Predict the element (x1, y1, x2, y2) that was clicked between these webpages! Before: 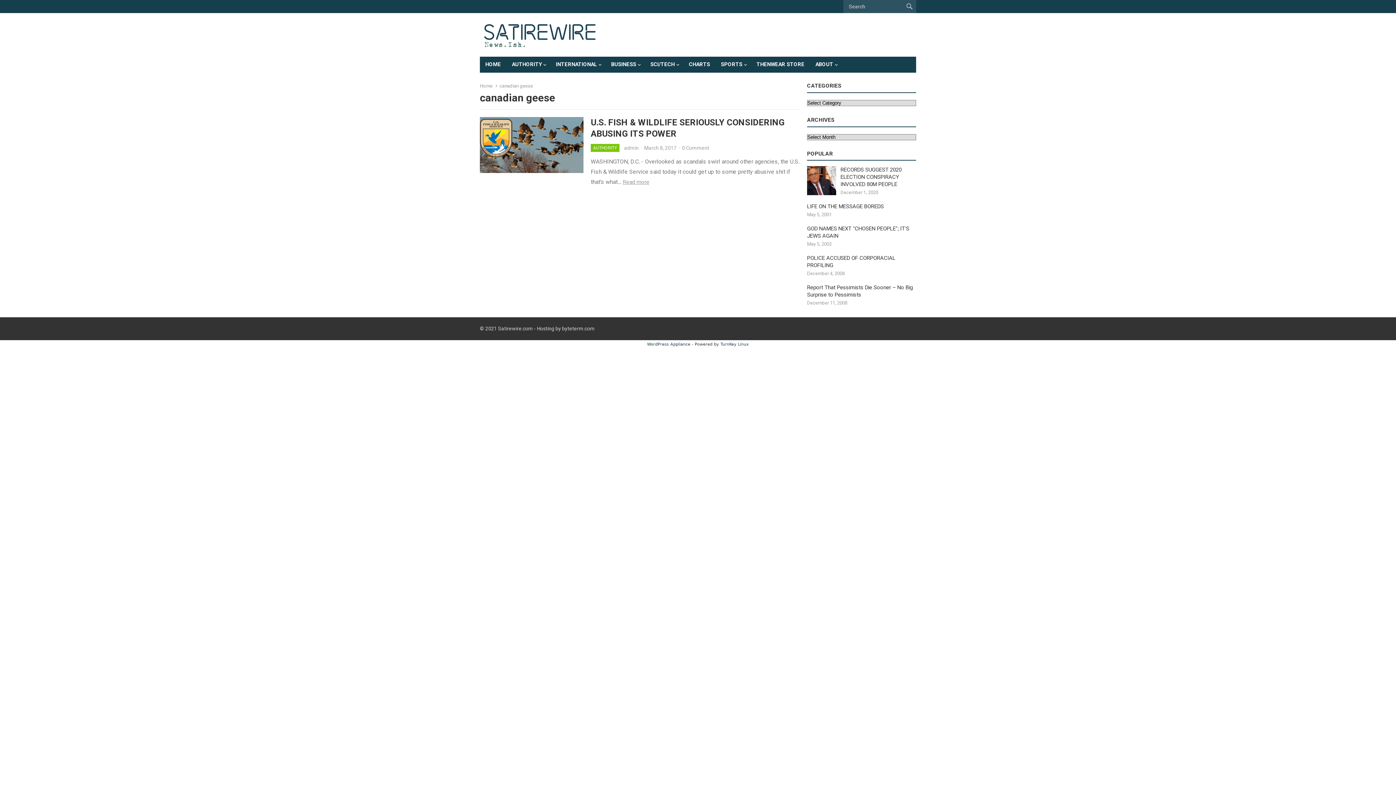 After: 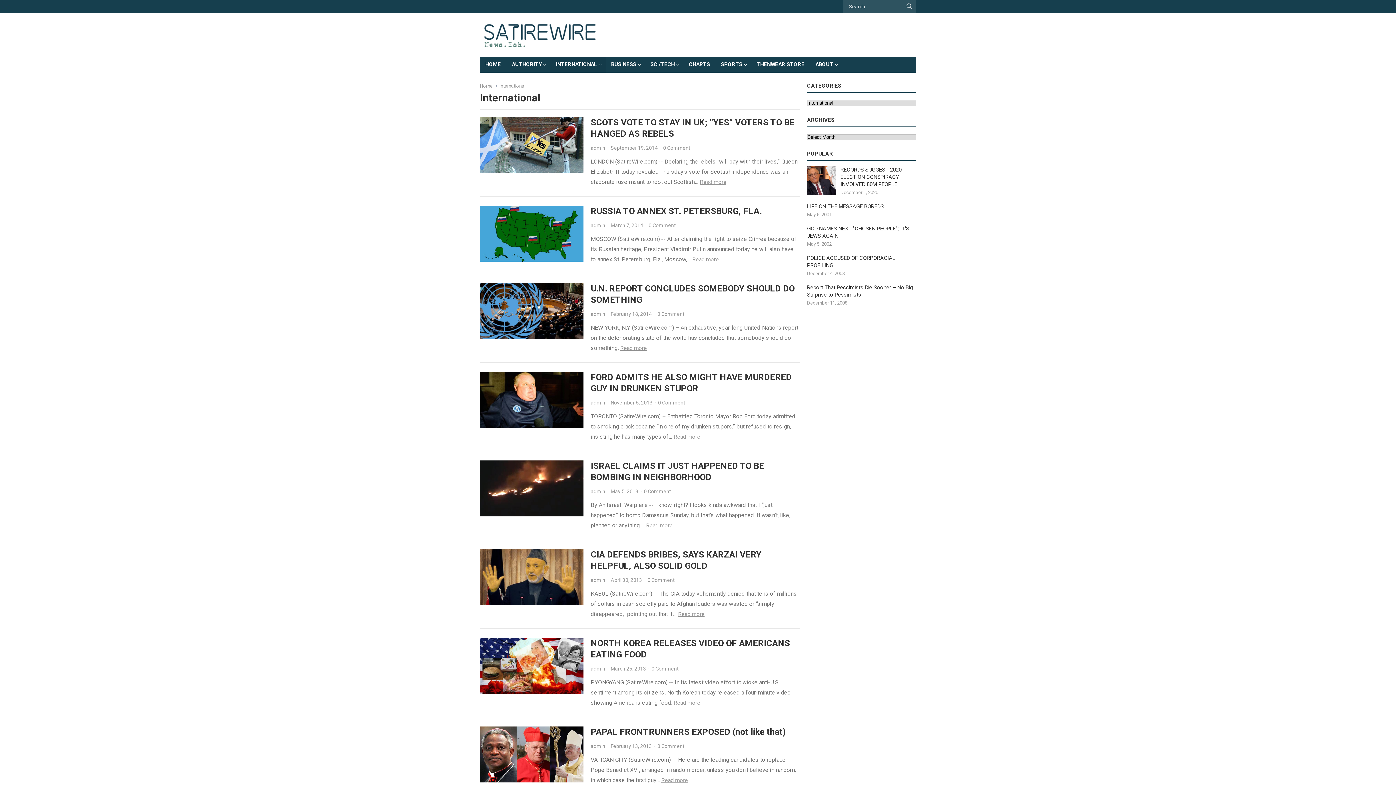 Action: label: INTERNATIONAL bbox: (550, 56, 605, 72)